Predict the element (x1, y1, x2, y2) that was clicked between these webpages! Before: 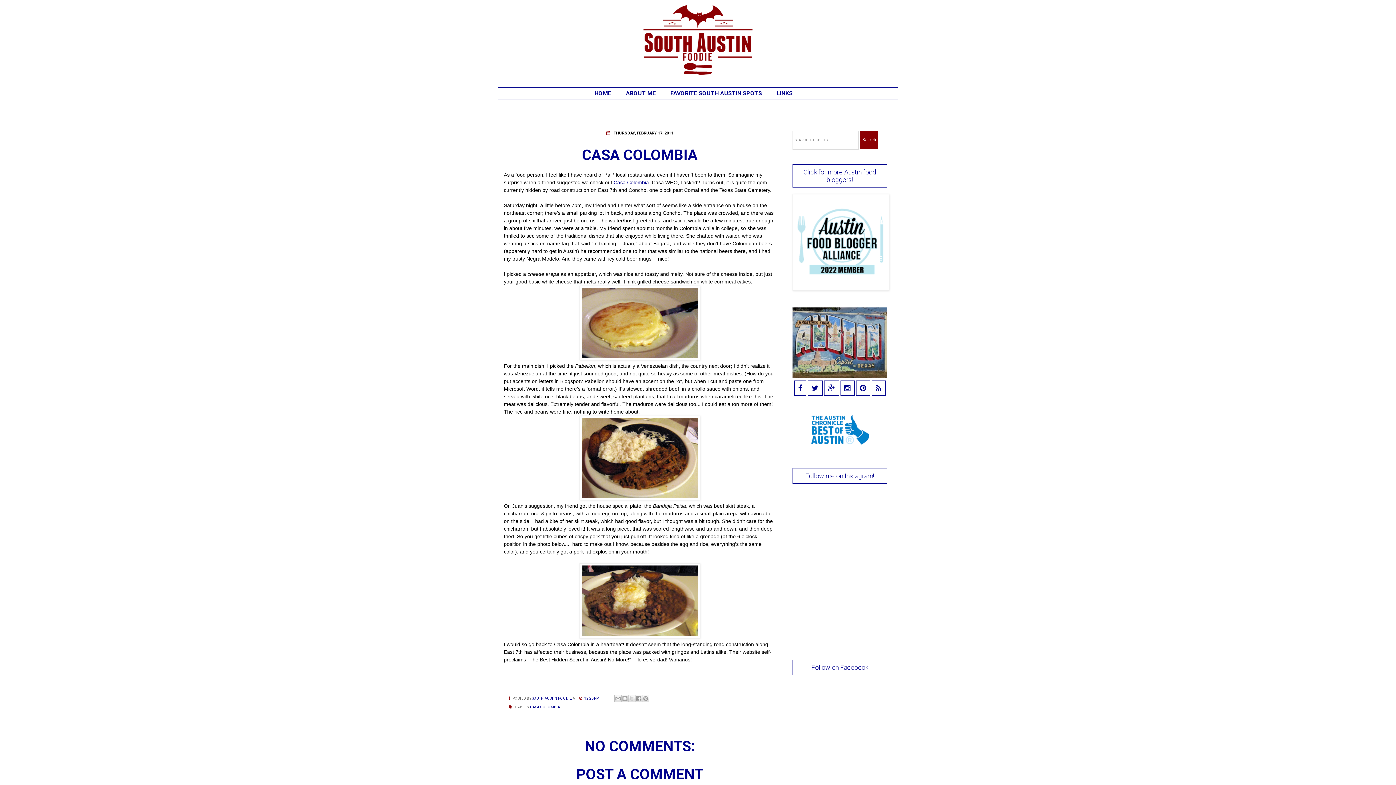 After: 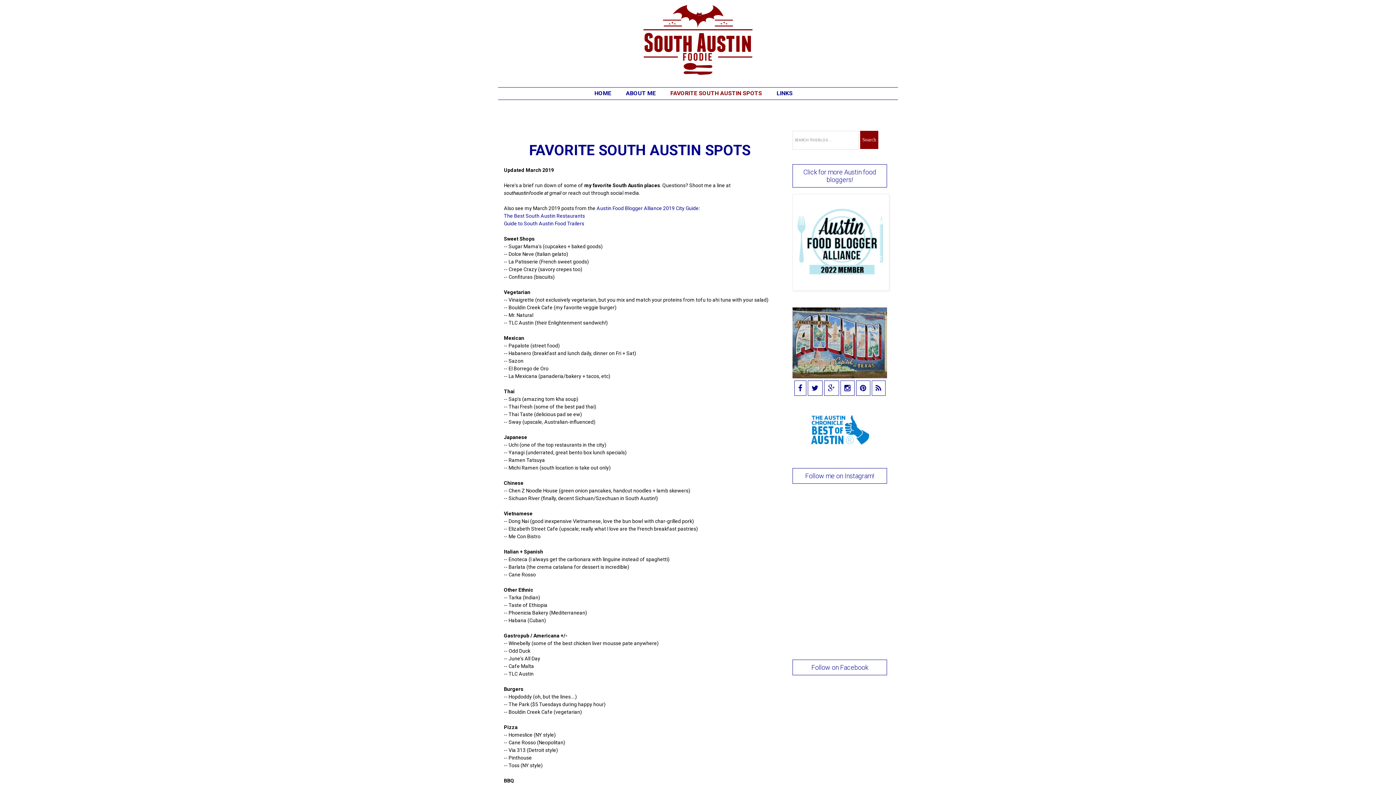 Action: label: FAVORITE SOUTH AUSTIN SPOTS bbox: (663, 87, 769, 99)